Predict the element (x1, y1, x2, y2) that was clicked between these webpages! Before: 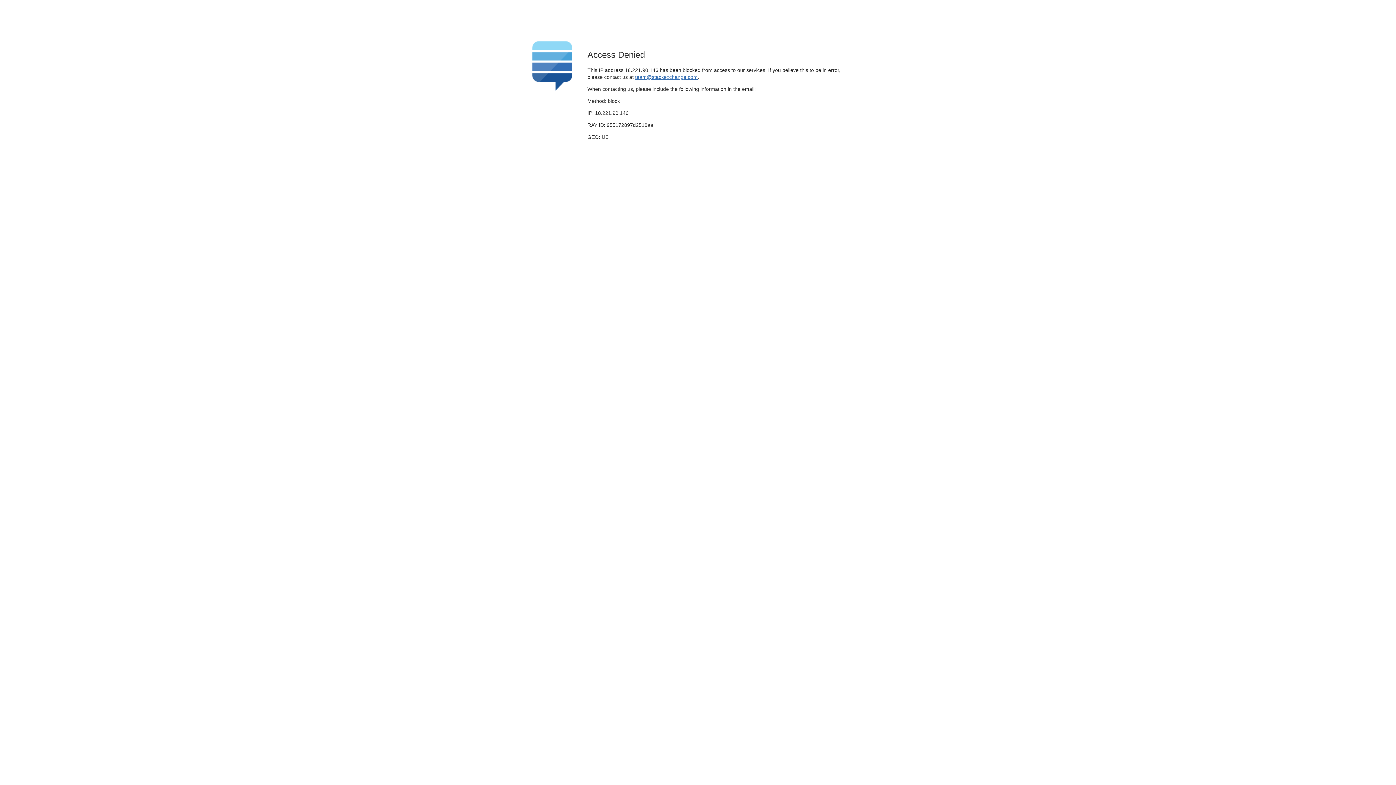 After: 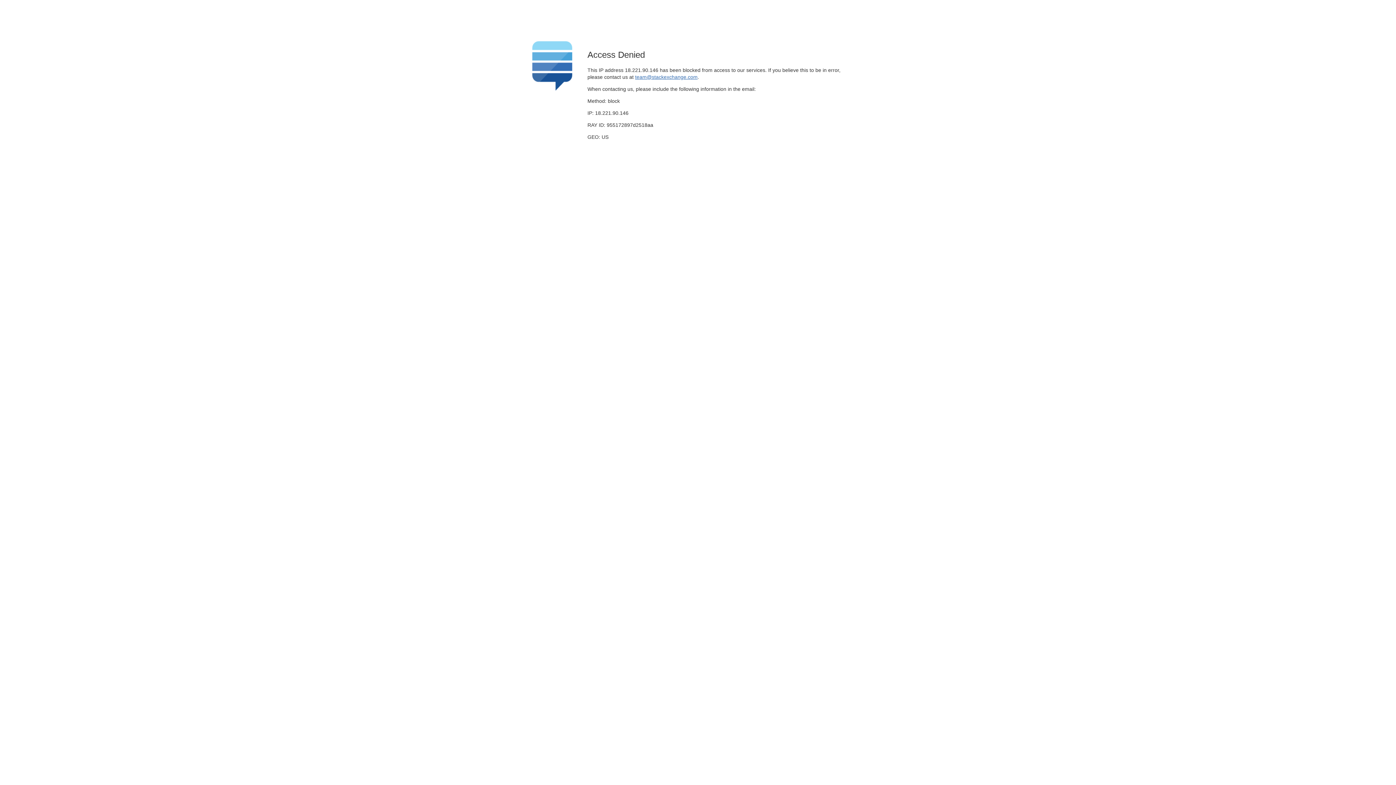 Action: bbox: (635, 74, 697, 79) label: team@stackexchange.com